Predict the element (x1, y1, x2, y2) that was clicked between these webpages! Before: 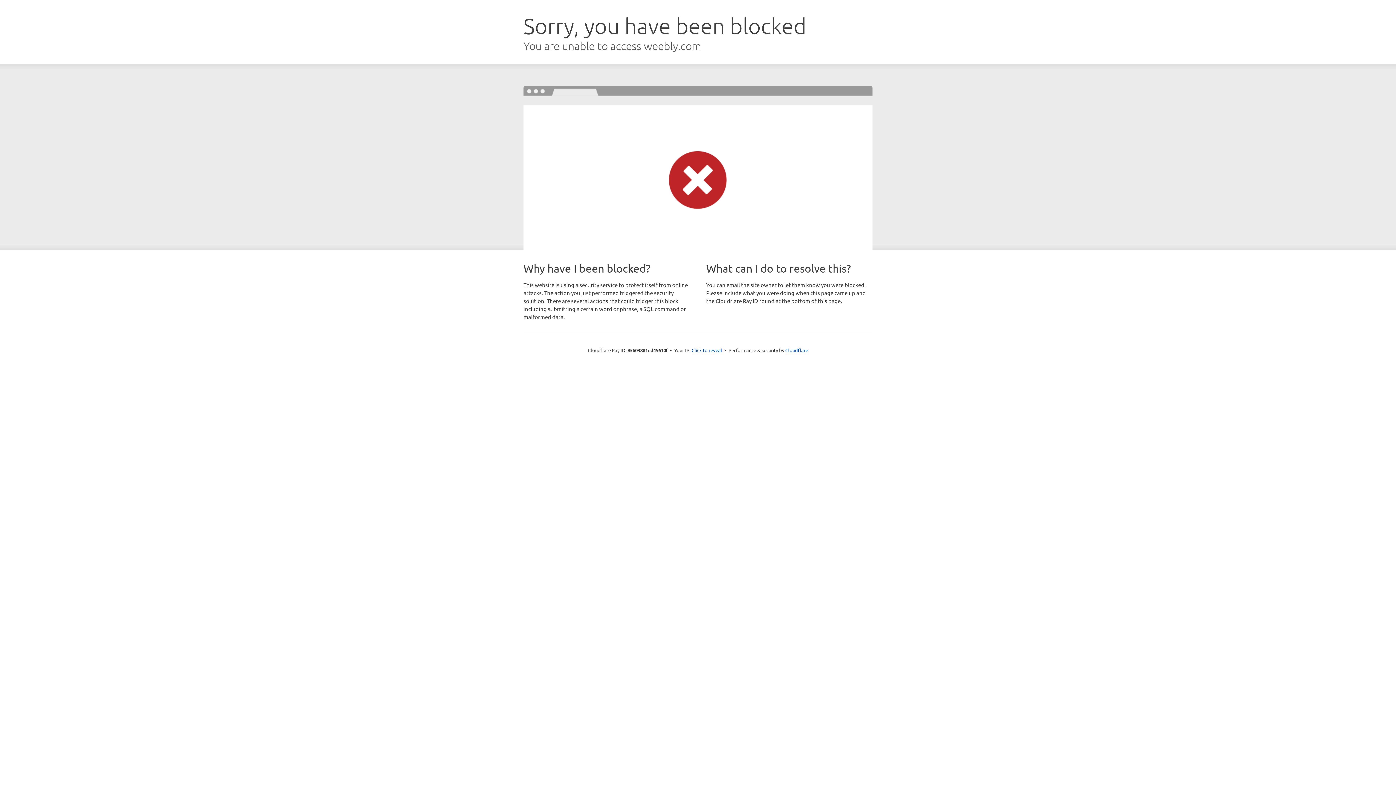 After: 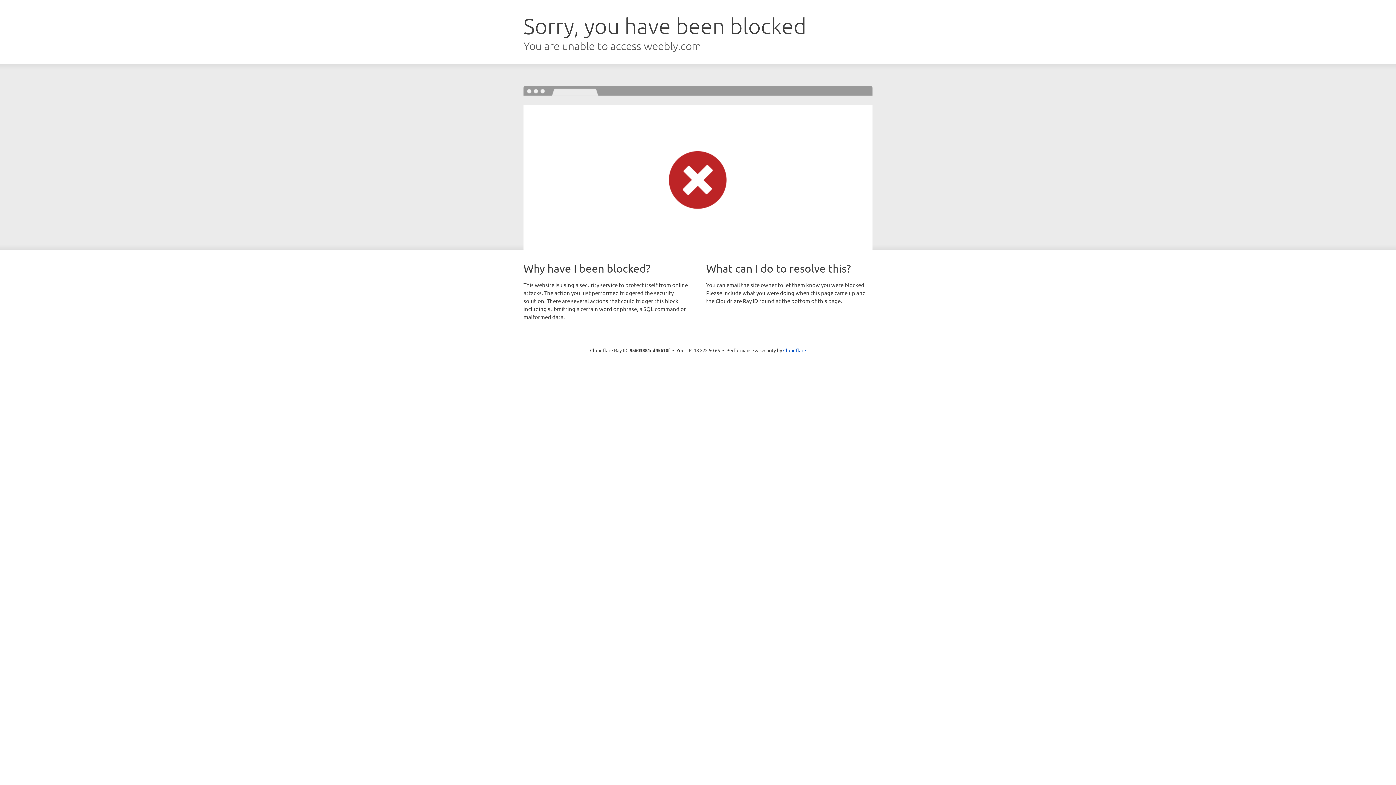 Action: label: Click to reveal bbox: (691, 346, 722, 353)